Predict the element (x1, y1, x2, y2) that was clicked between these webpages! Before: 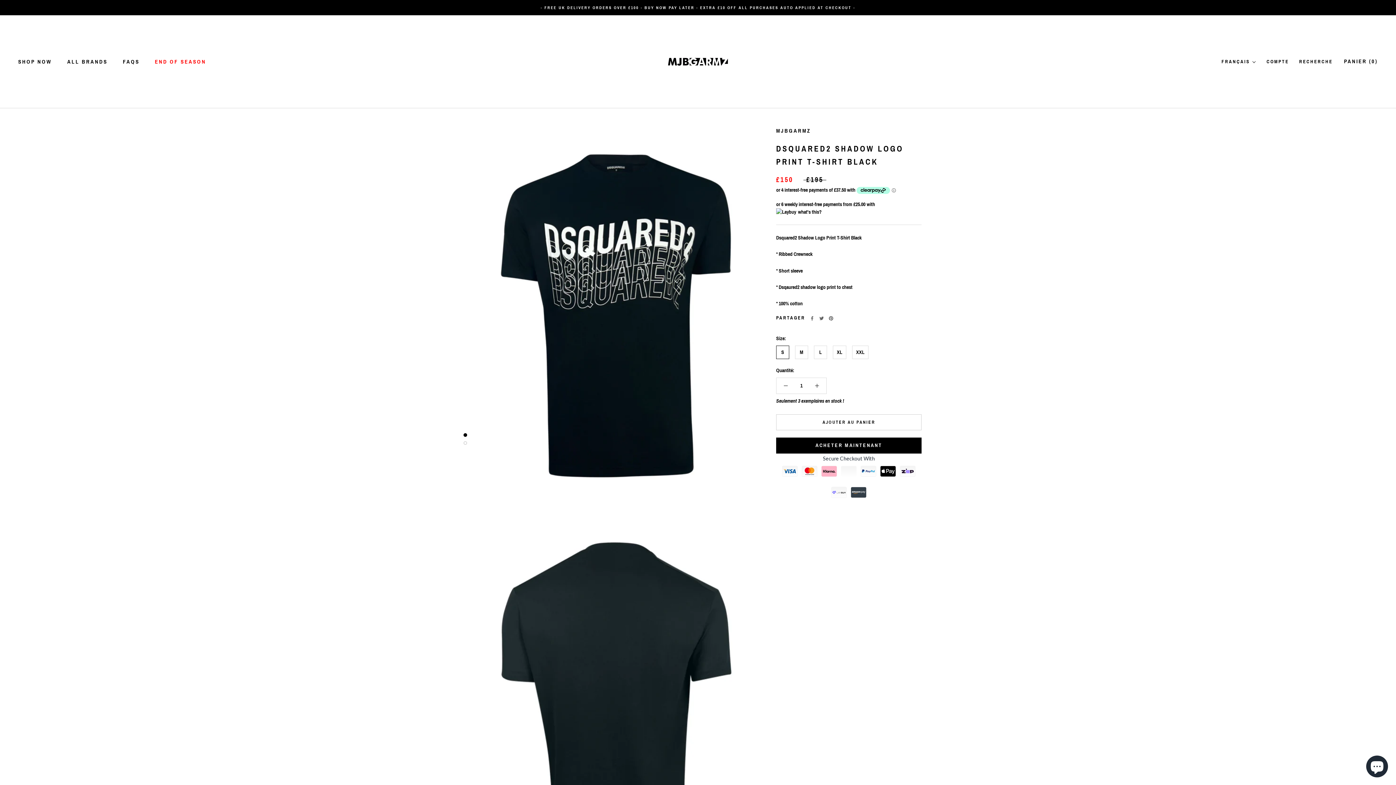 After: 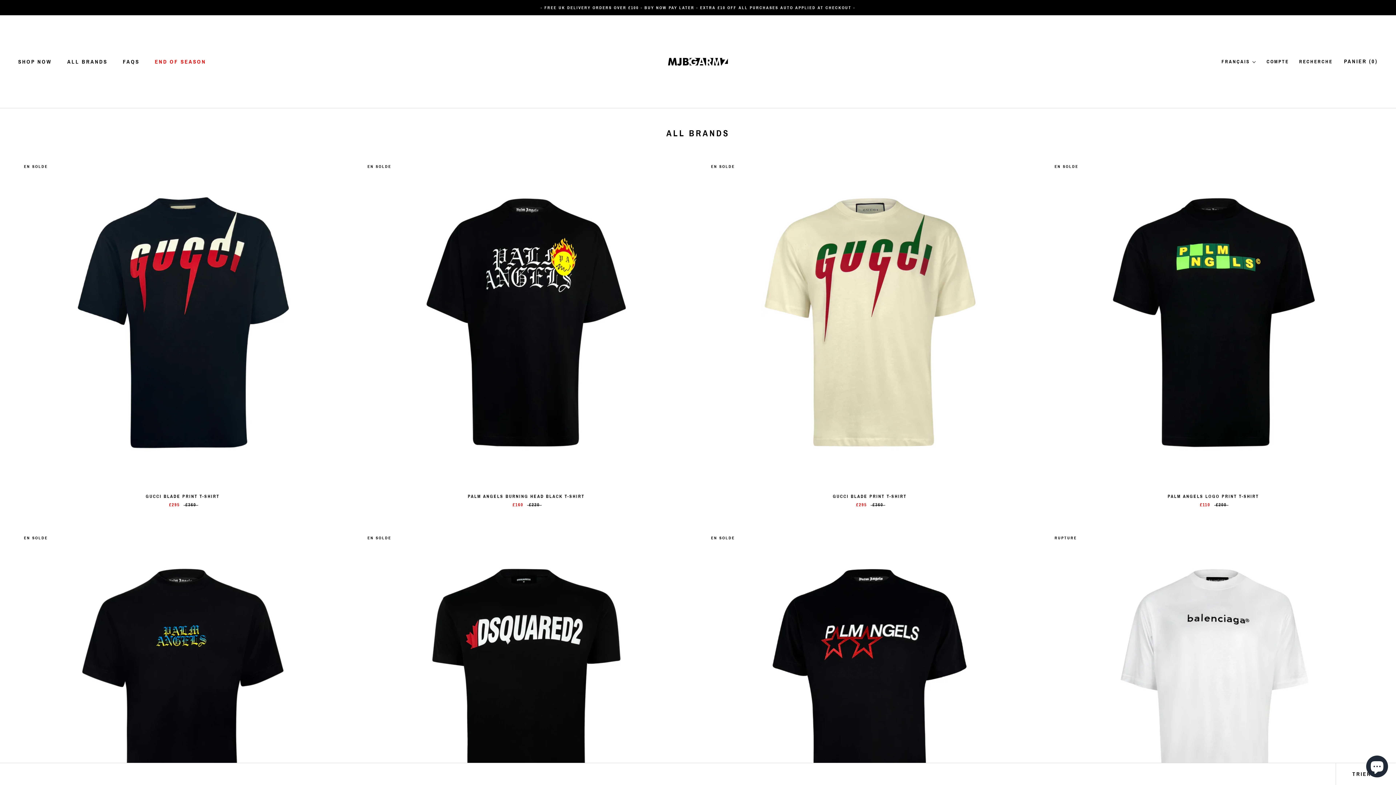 Action: label: ALL BRANDS bbox: (67, 58, 107, 64)